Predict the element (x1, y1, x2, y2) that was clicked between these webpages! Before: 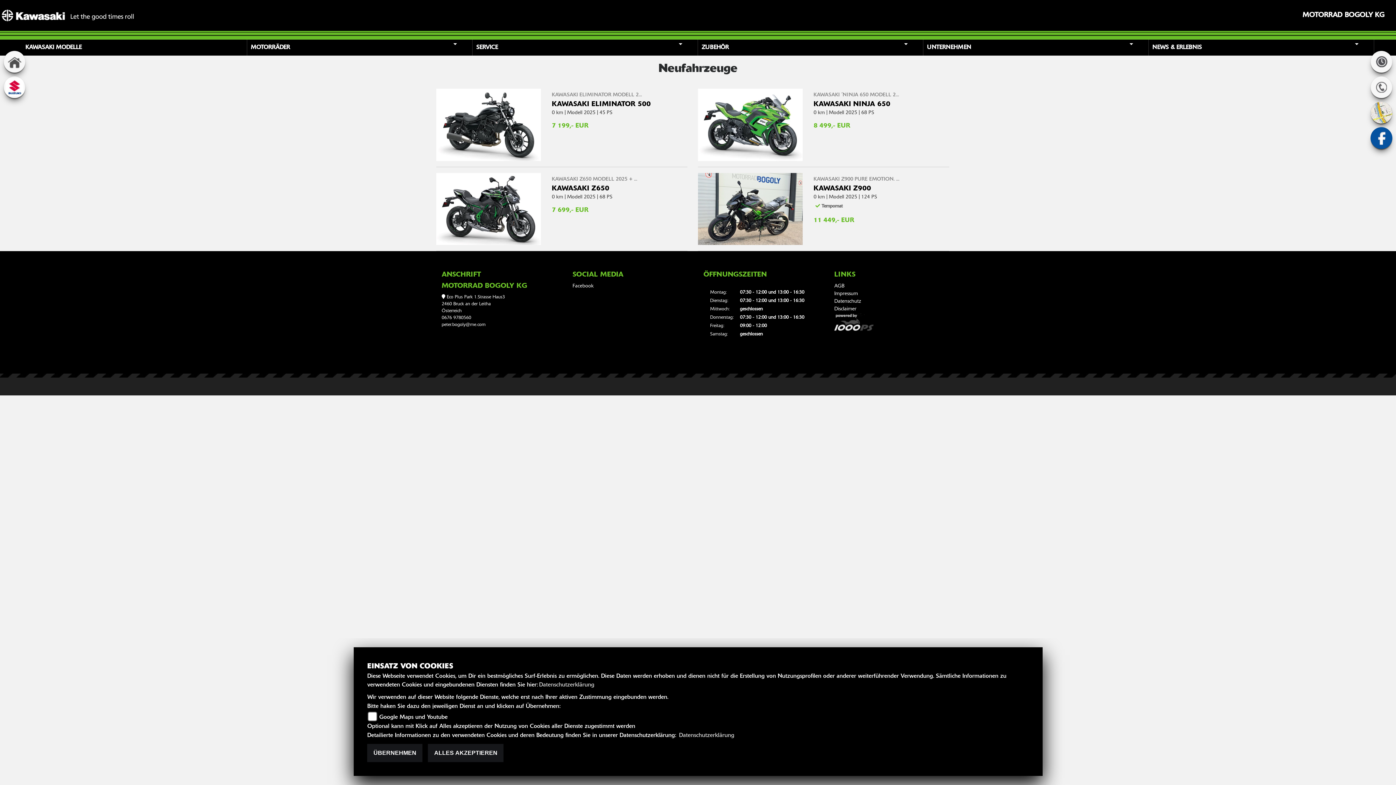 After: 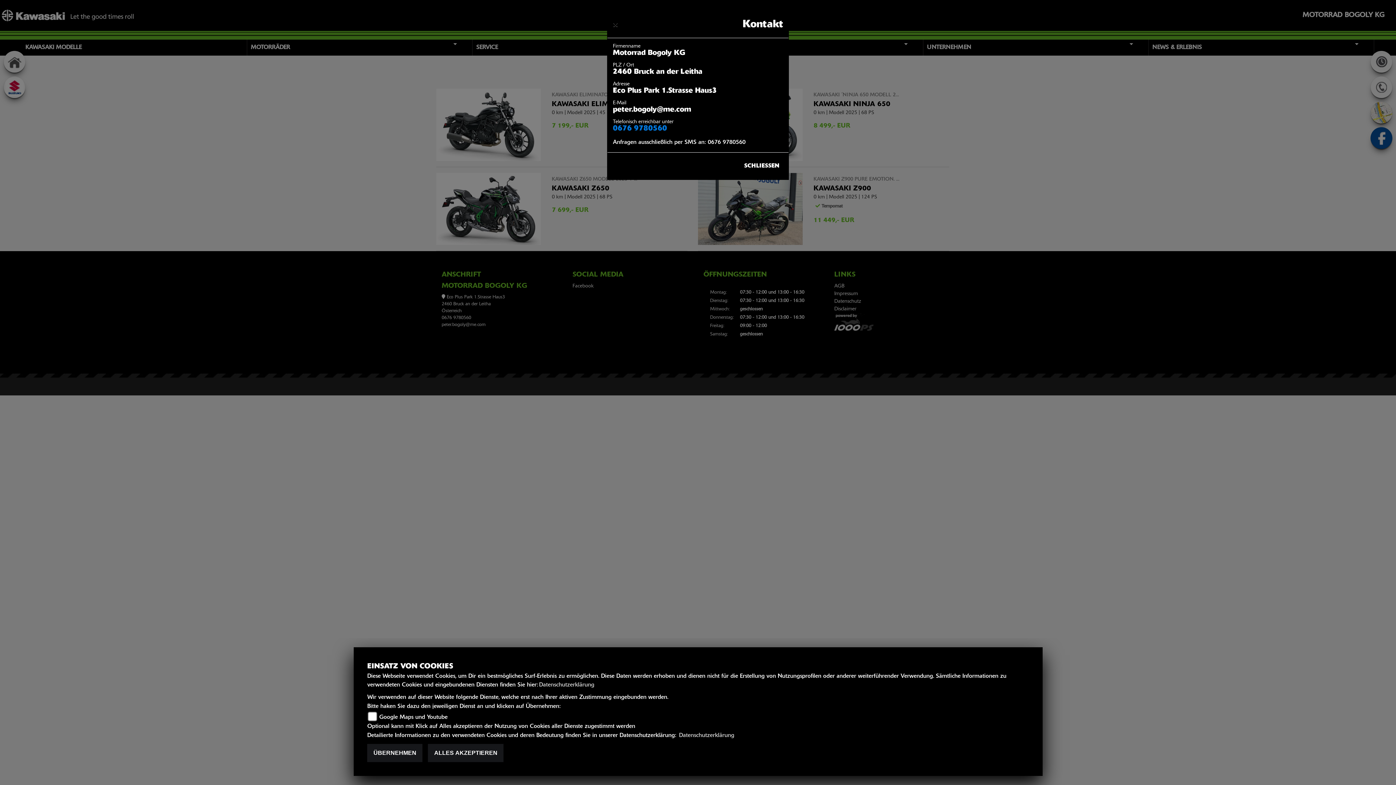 Action: bbox: (1370, 76, 1392, 98)